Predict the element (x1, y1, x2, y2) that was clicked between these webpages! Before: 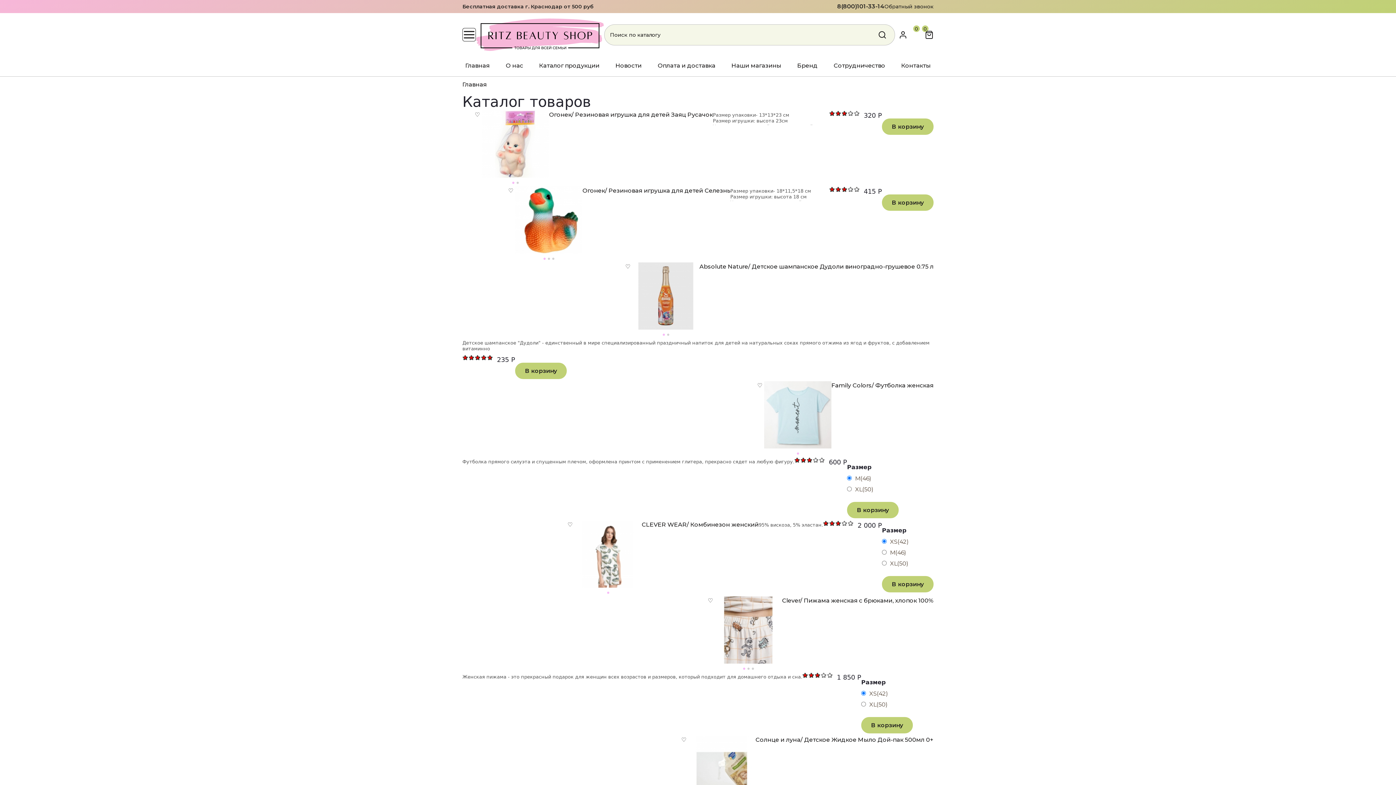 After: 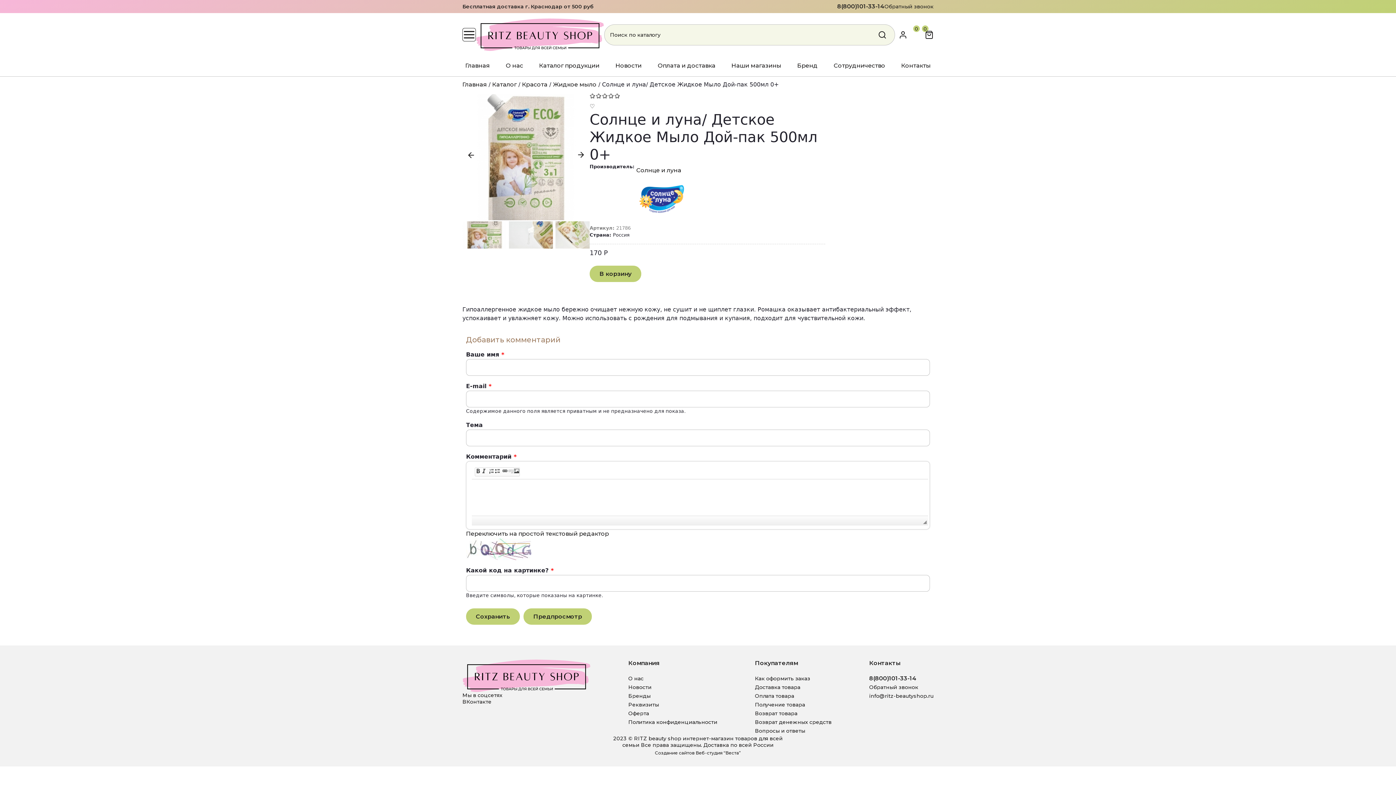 Action: bbox: (688, 735, 755, 803)